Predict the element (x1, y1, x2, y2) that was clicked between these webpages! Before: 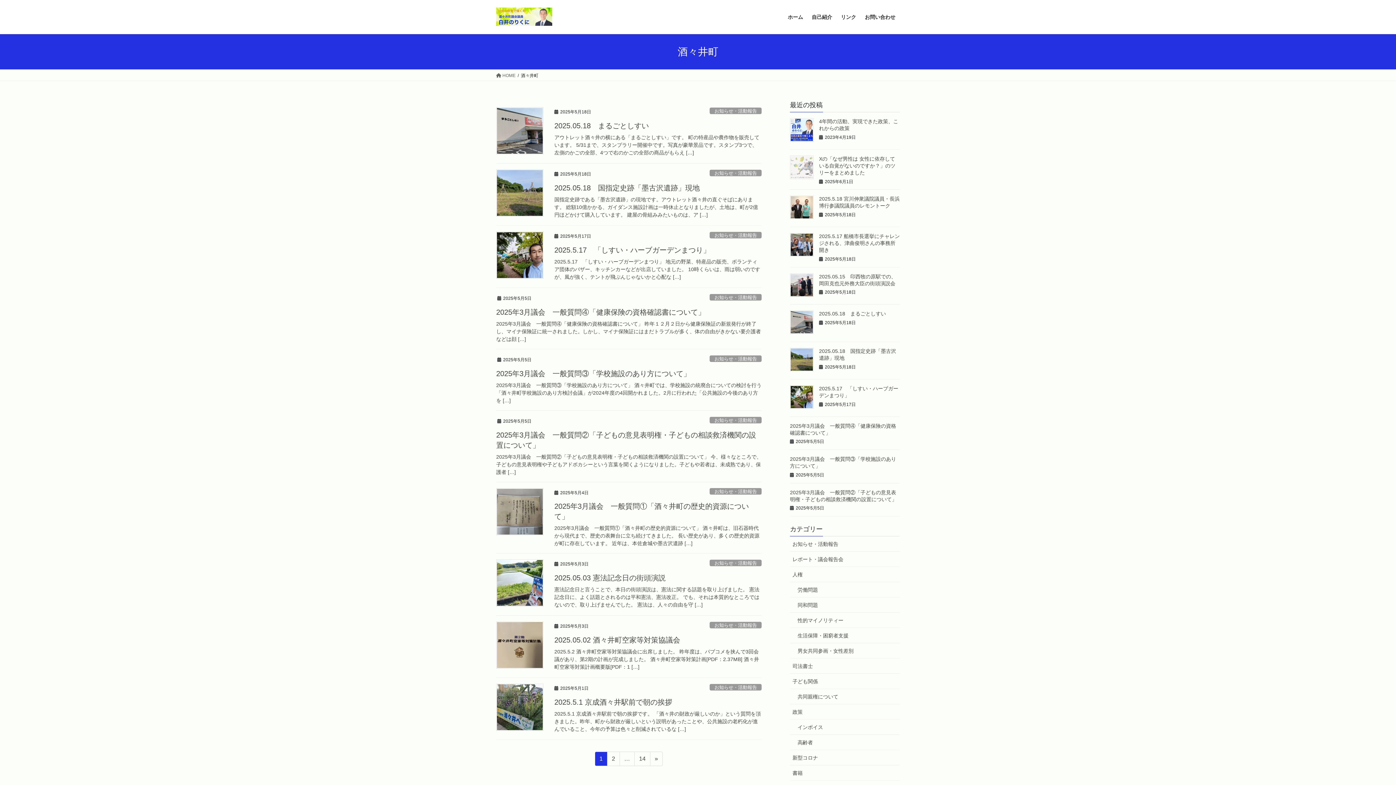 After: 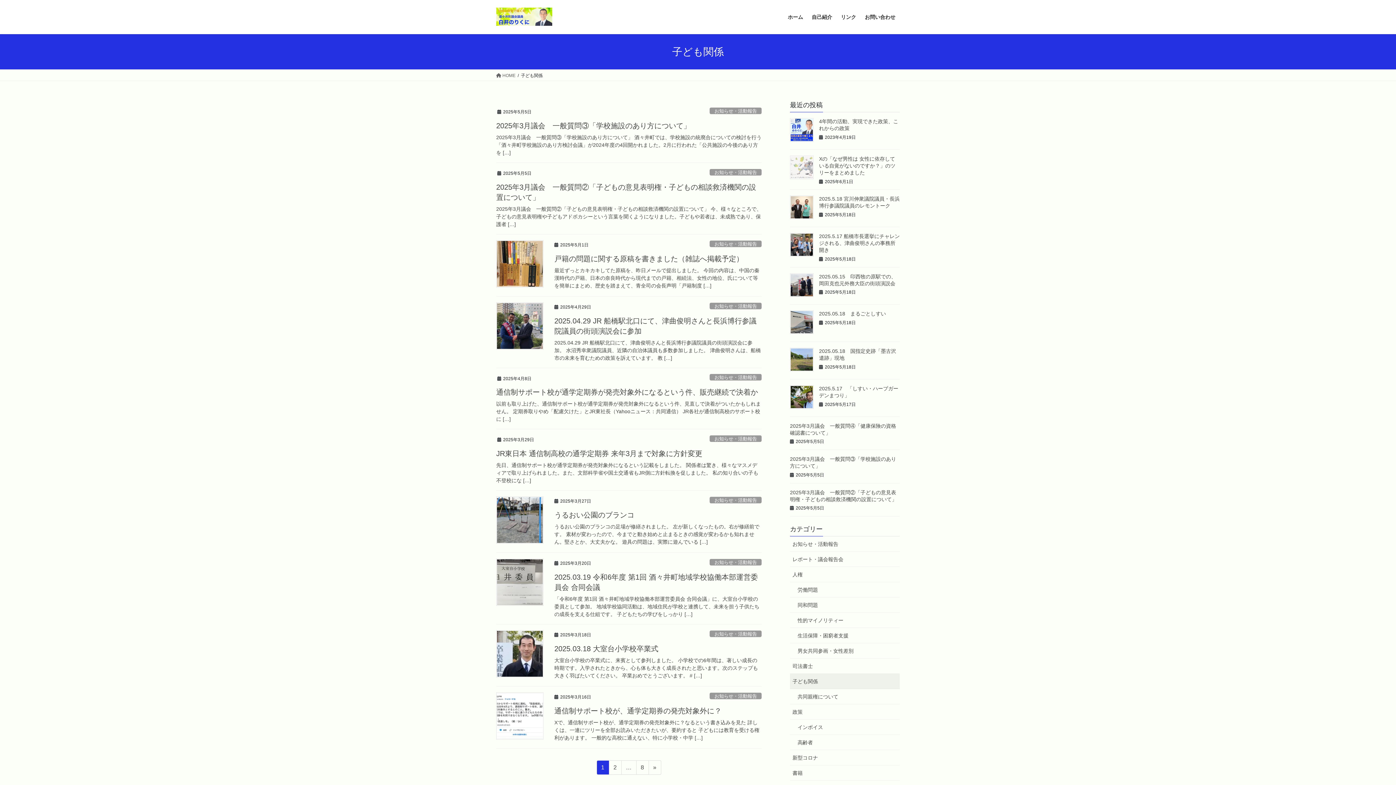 Action: bbox: (790, 674, 900, 689) label: 子ども関係